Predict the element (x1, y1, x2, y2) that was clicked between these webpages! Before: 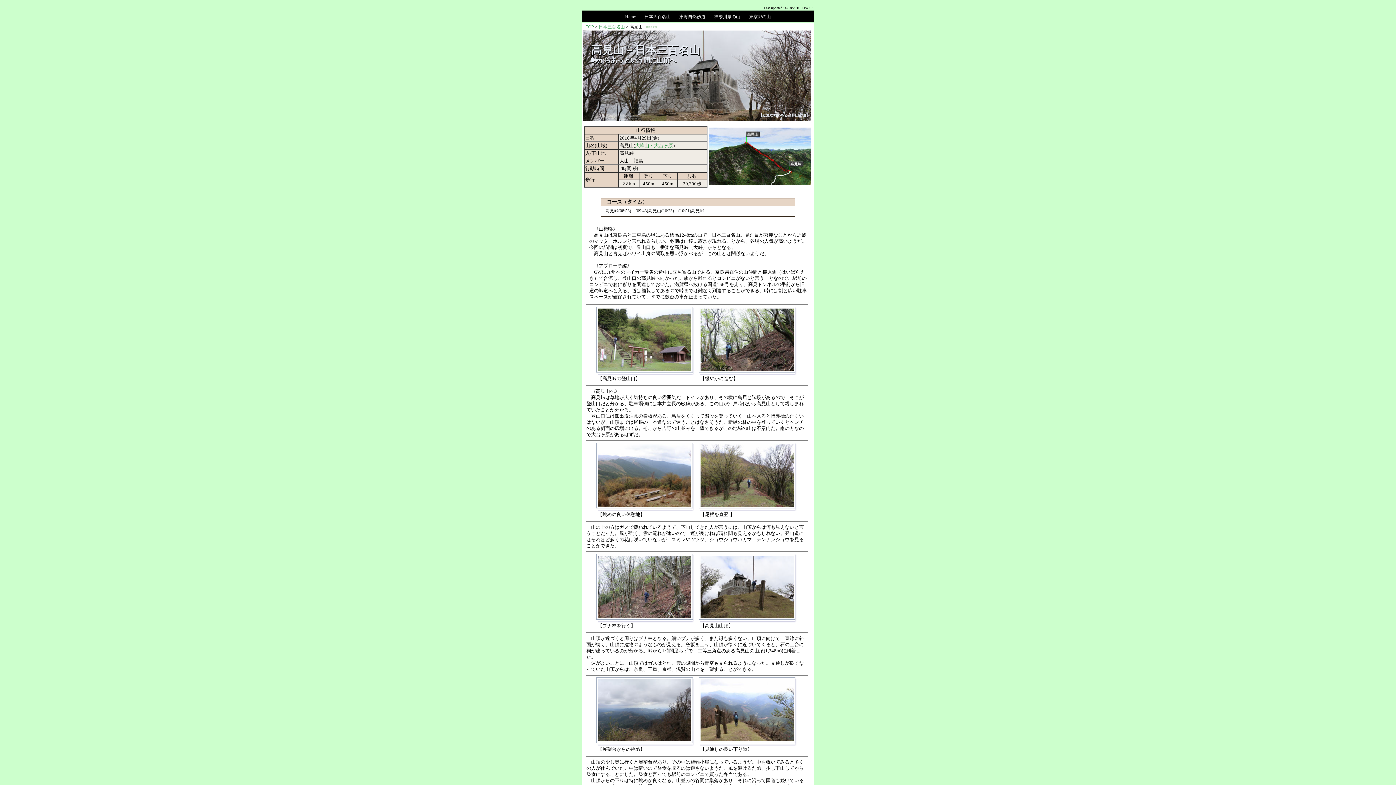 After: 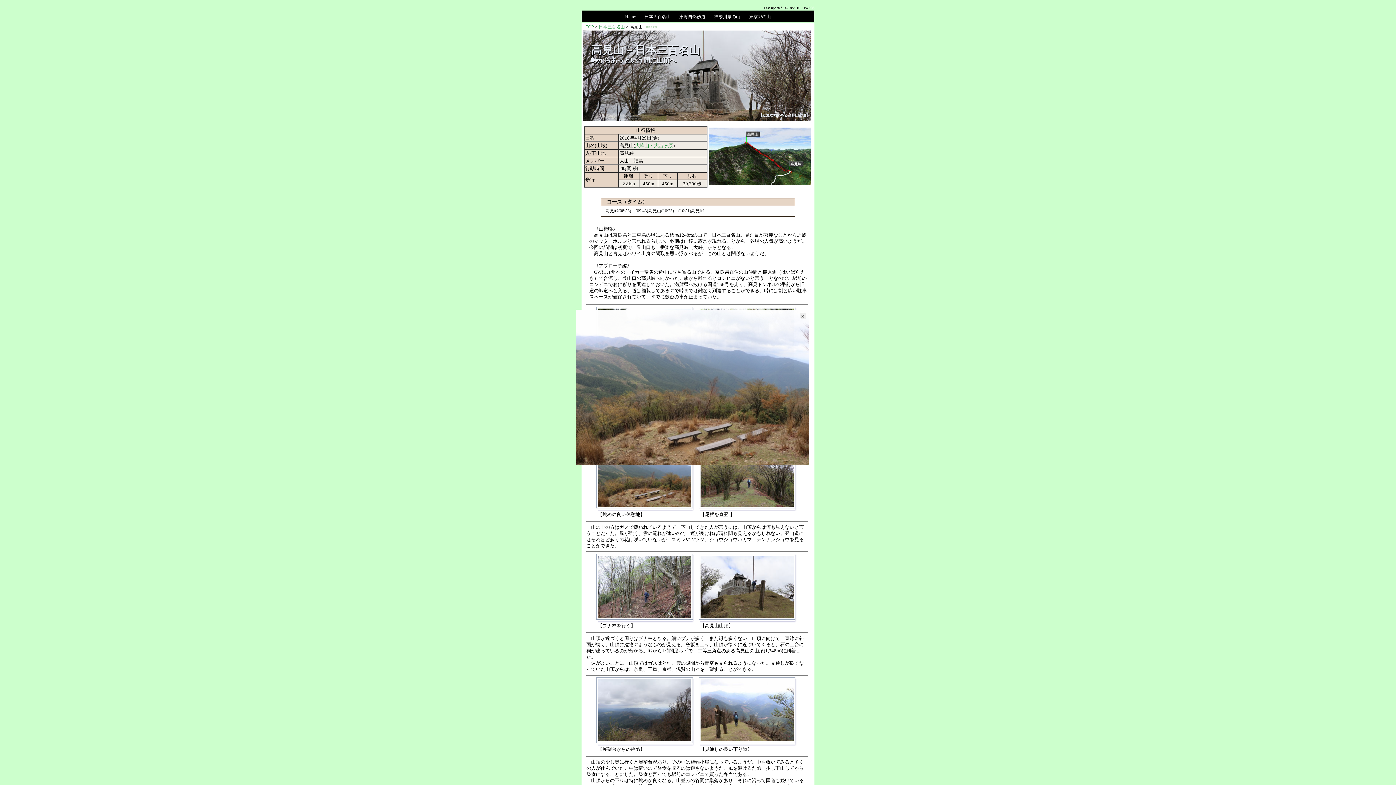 Action: bbox: (597, 505, 694, 511)